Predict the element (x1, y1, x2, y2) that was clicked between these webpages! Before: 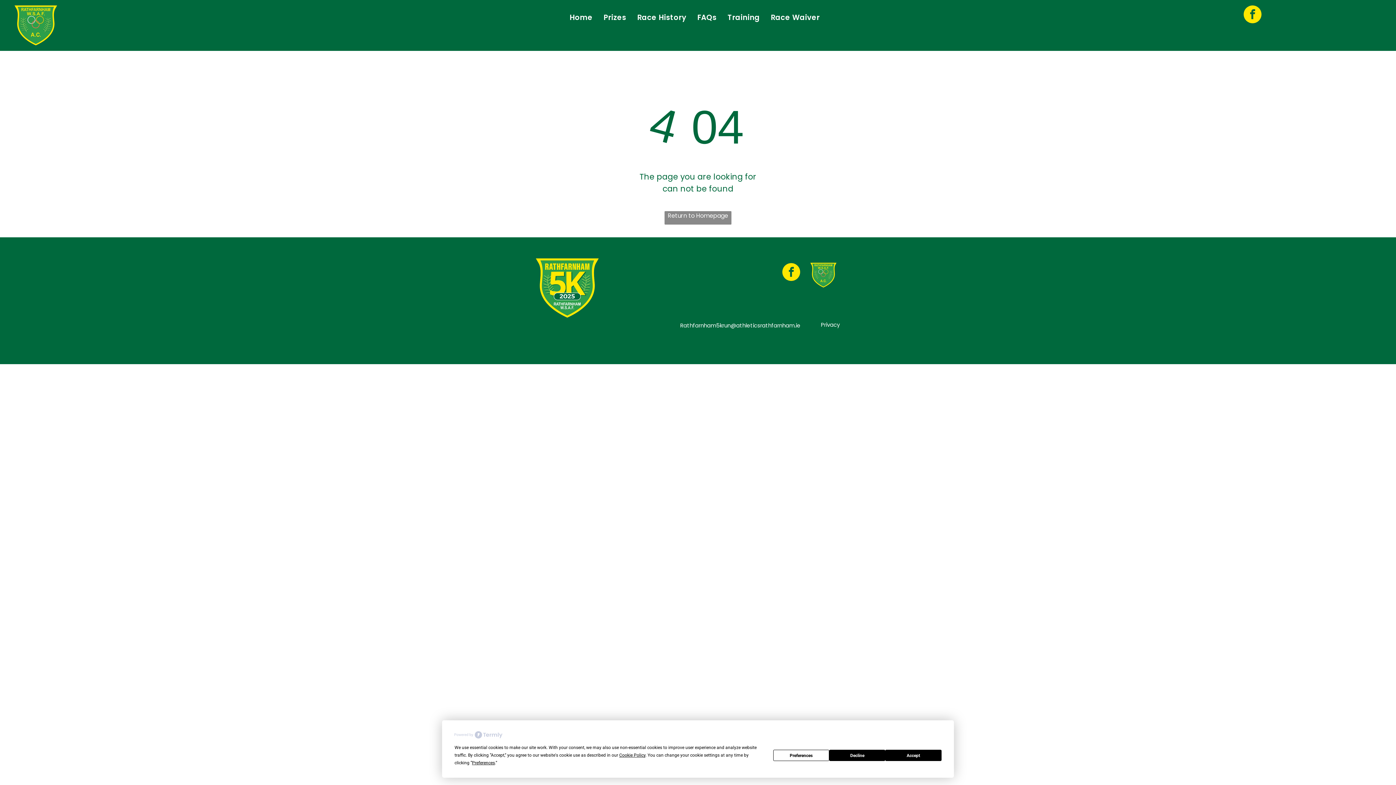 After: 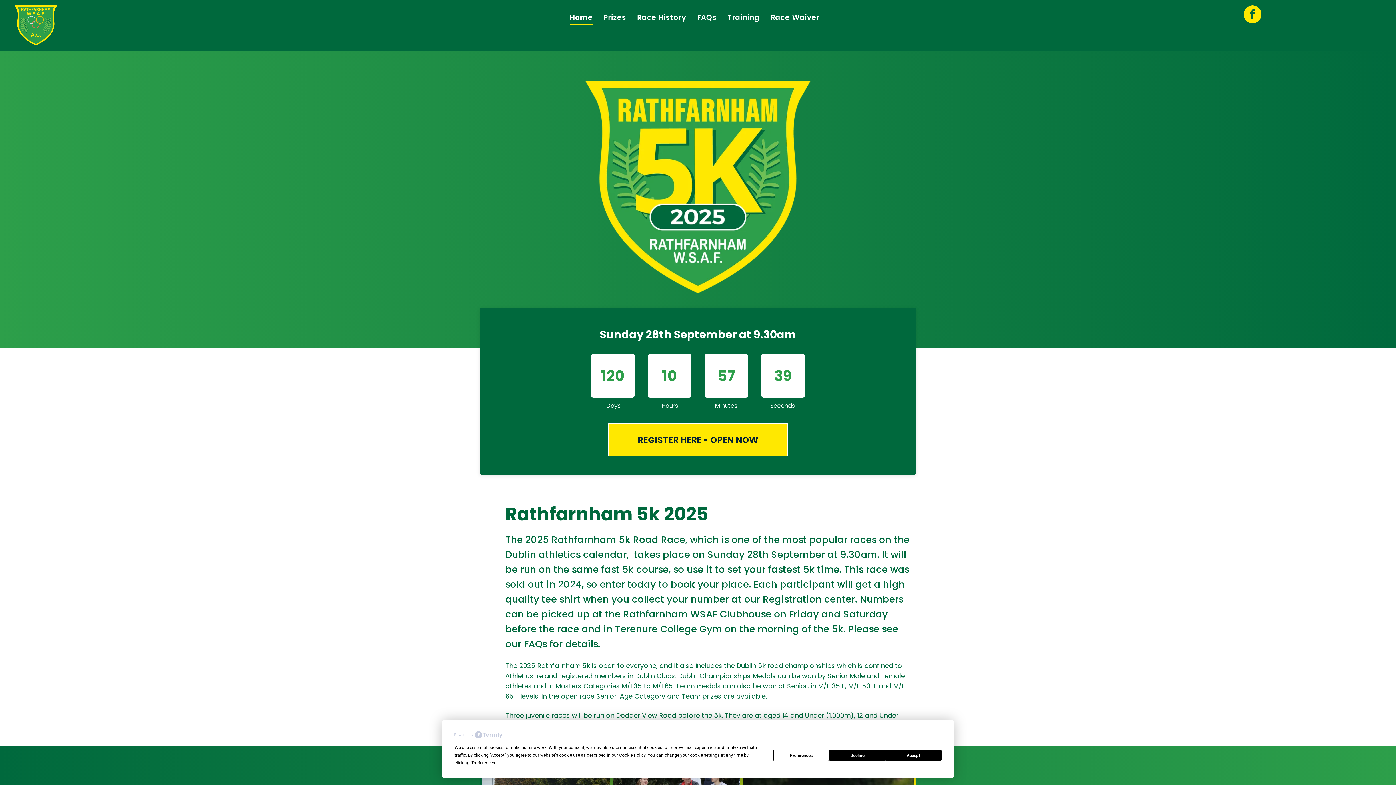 Action: label: Home bbox: (564, 9, 598, 25)